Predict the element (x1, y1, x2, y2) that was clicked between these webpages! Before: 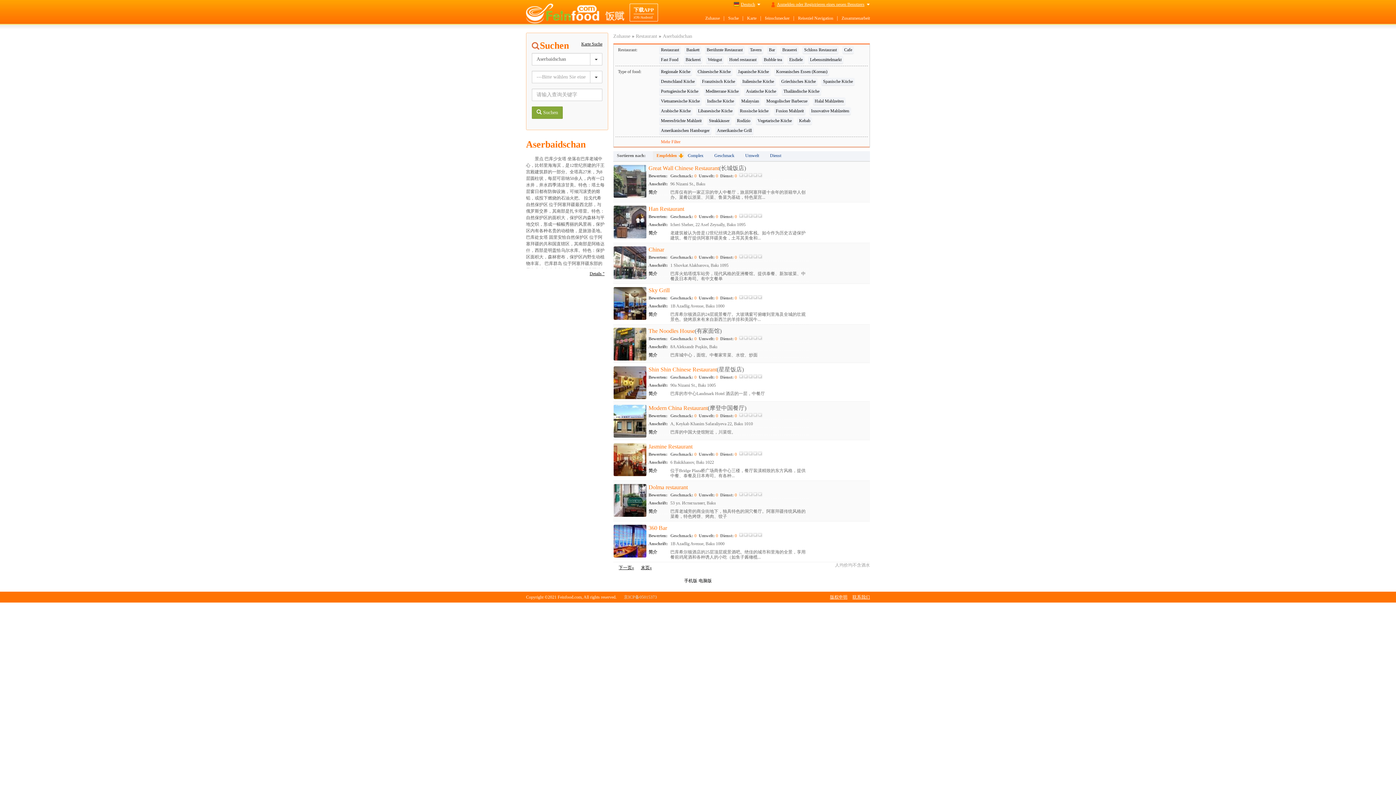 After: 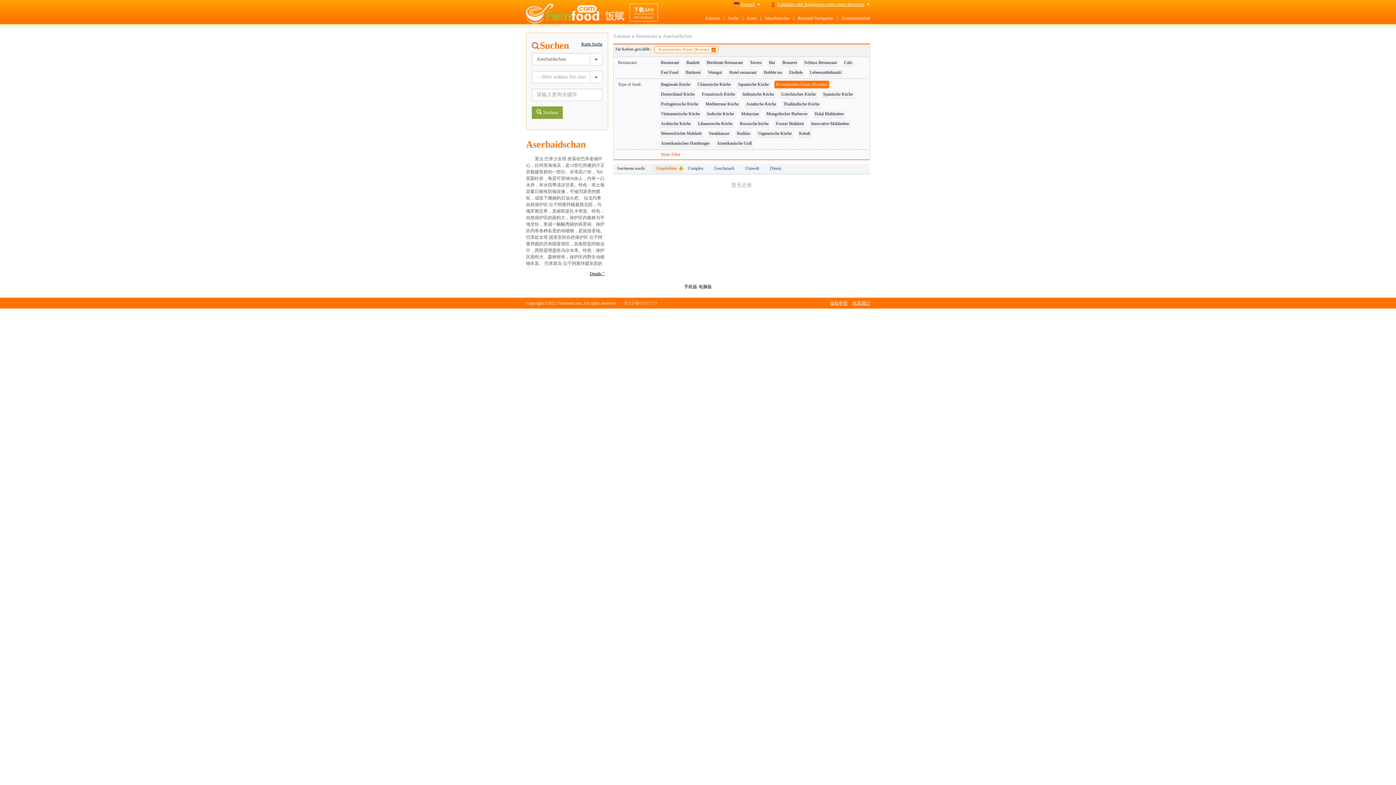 Action: label: Koreanisches Essen (Korean) bbox: (774, 68, 829, 76)